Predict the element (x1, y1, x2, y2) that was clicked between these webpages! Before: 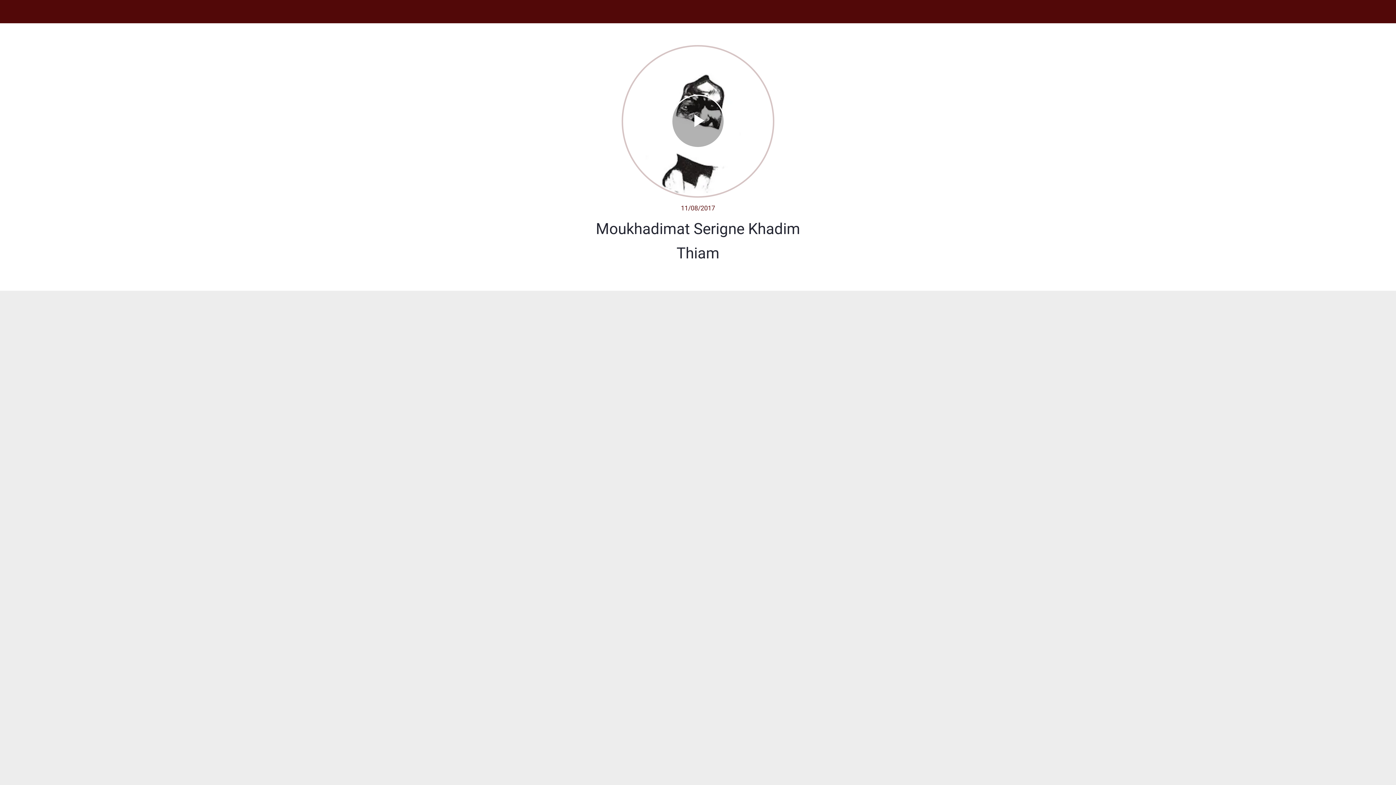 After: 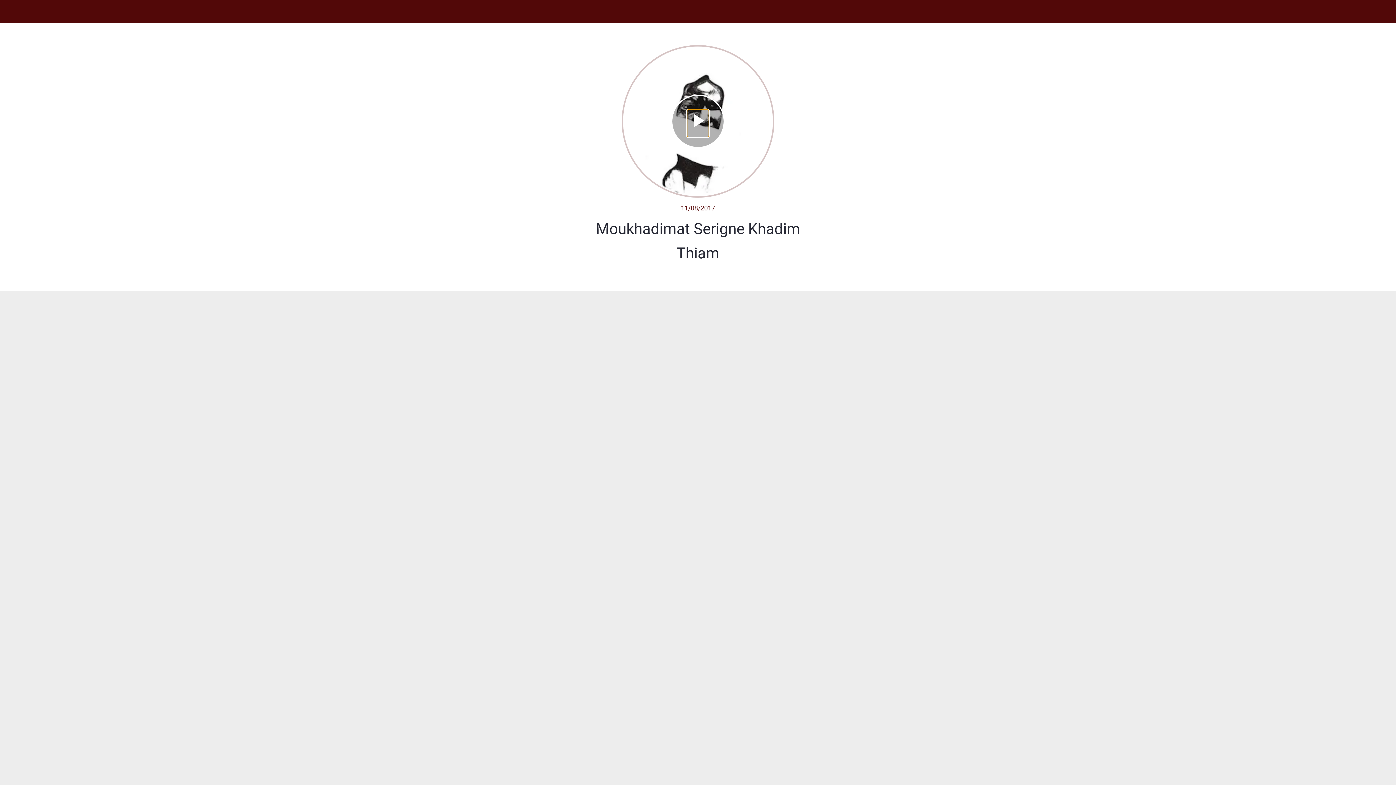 Action: bbox: (687, 109, 709, 133)